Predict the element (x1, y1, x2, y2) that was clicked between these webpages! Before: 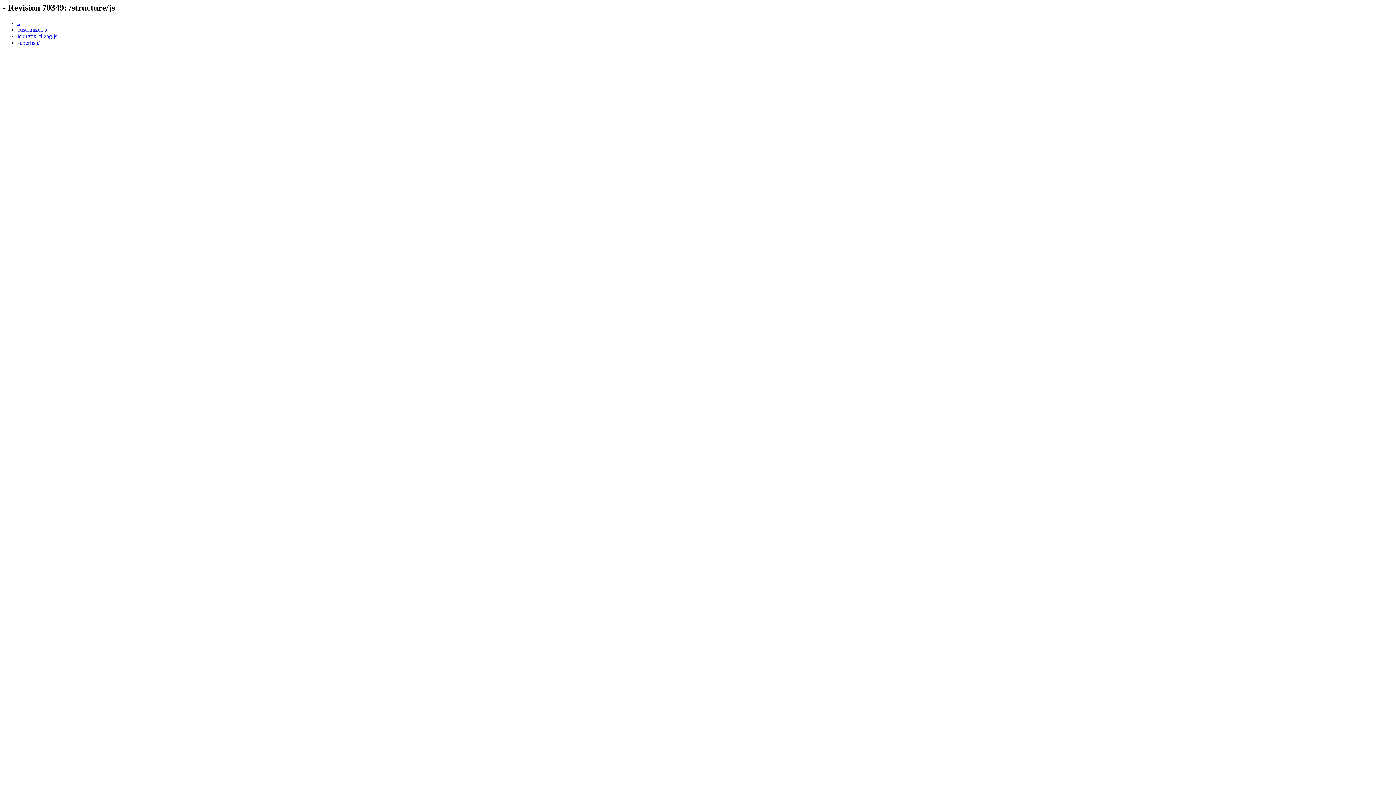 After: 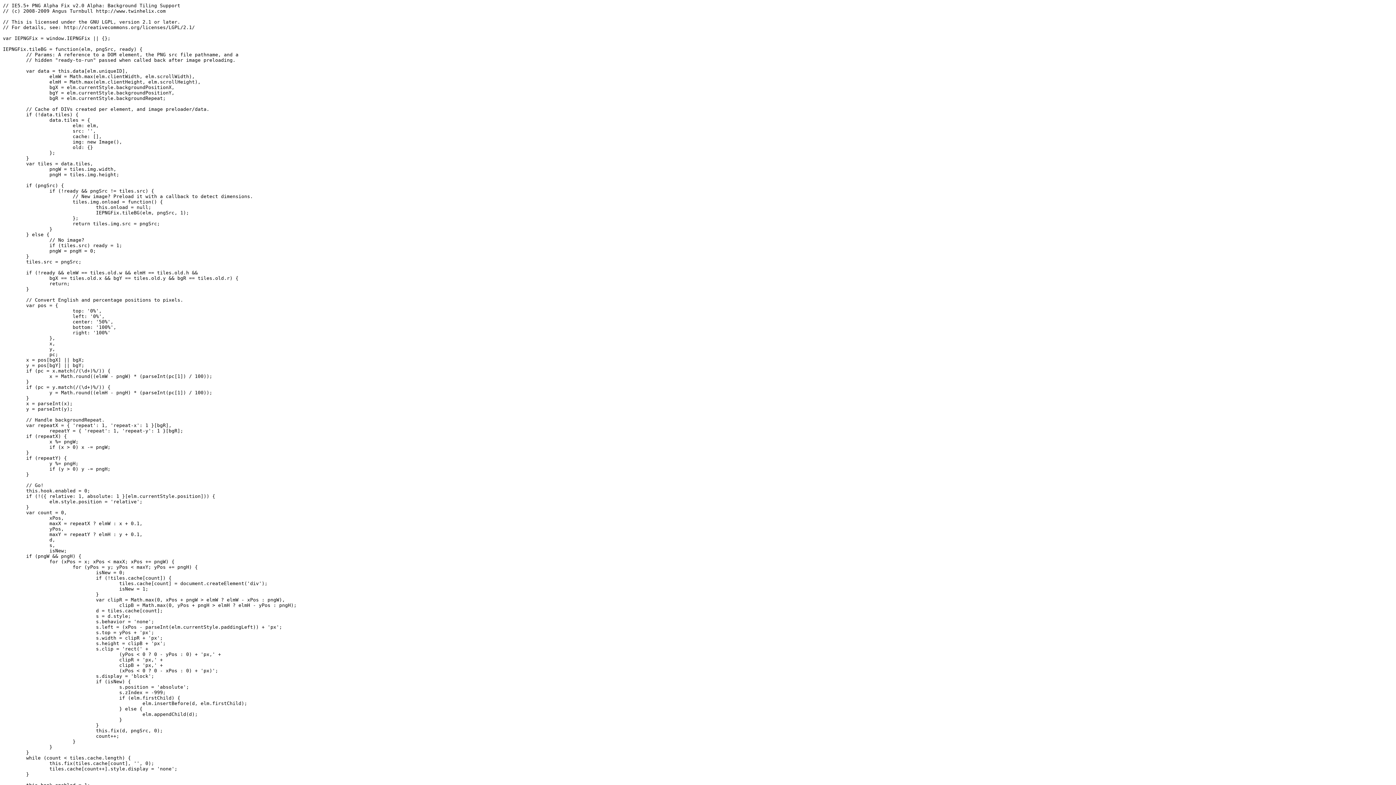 Action: label: iepngfix_tilebg.js bbox: (17, 33, 57, 39)